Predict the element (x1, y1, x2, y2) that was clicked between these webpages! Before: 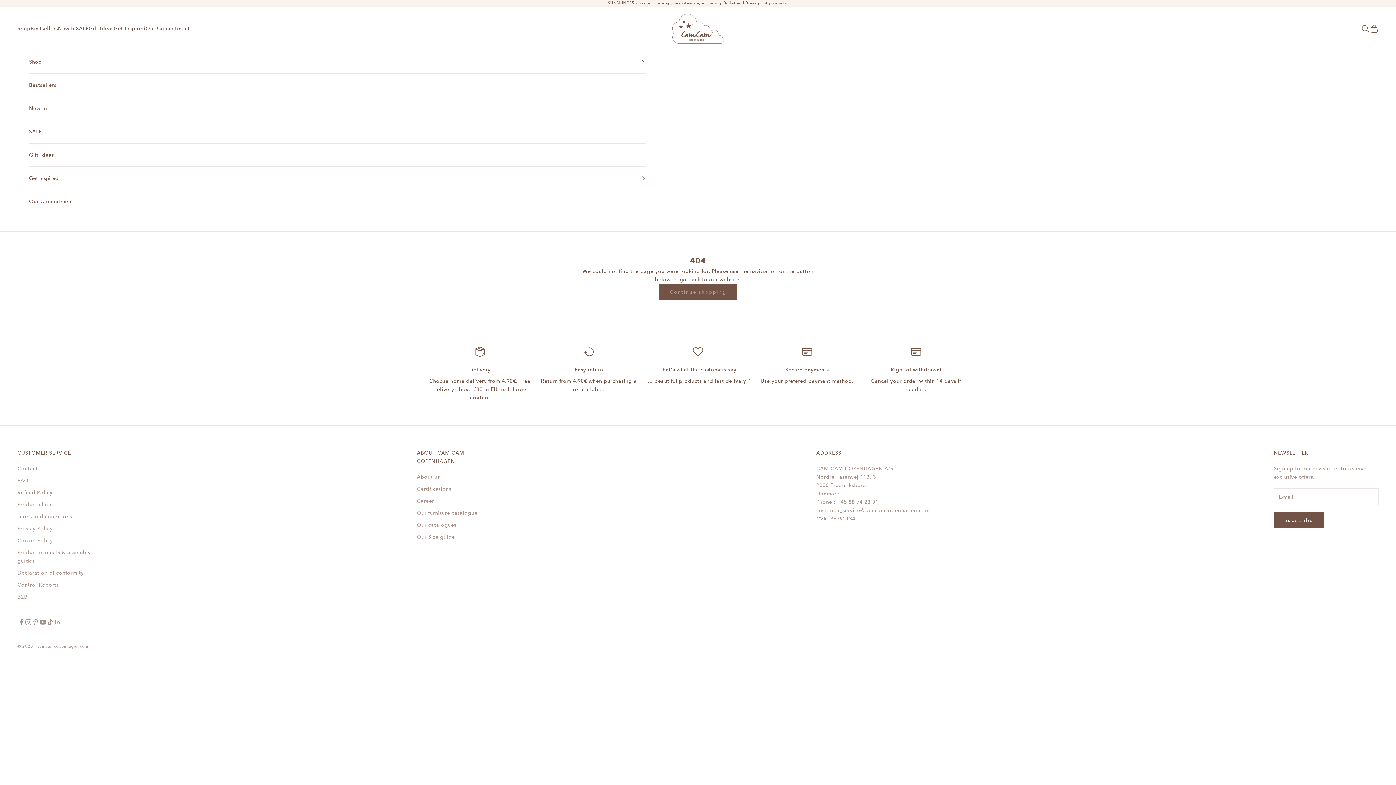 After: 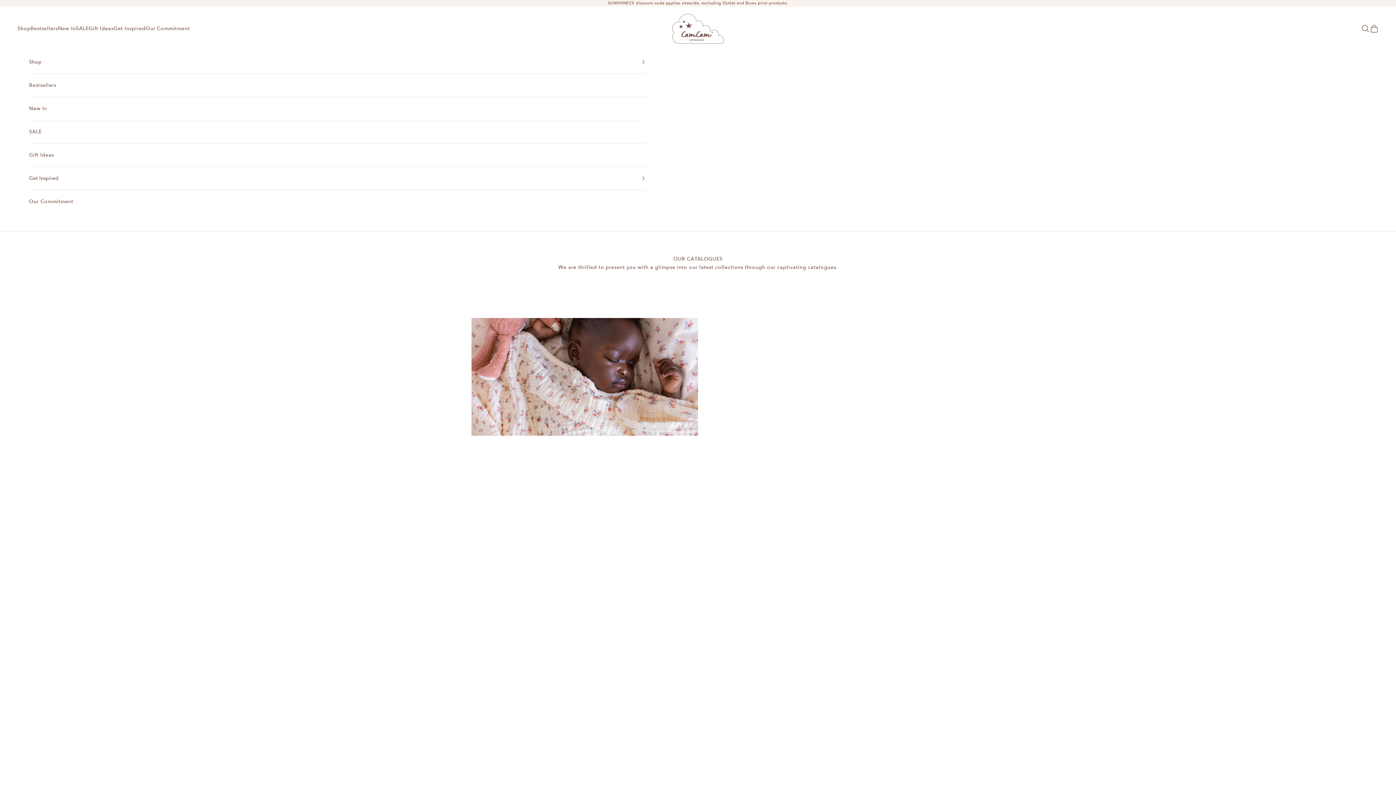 Action: bbox: (416, 521, 456, 528) label: Our catalogues